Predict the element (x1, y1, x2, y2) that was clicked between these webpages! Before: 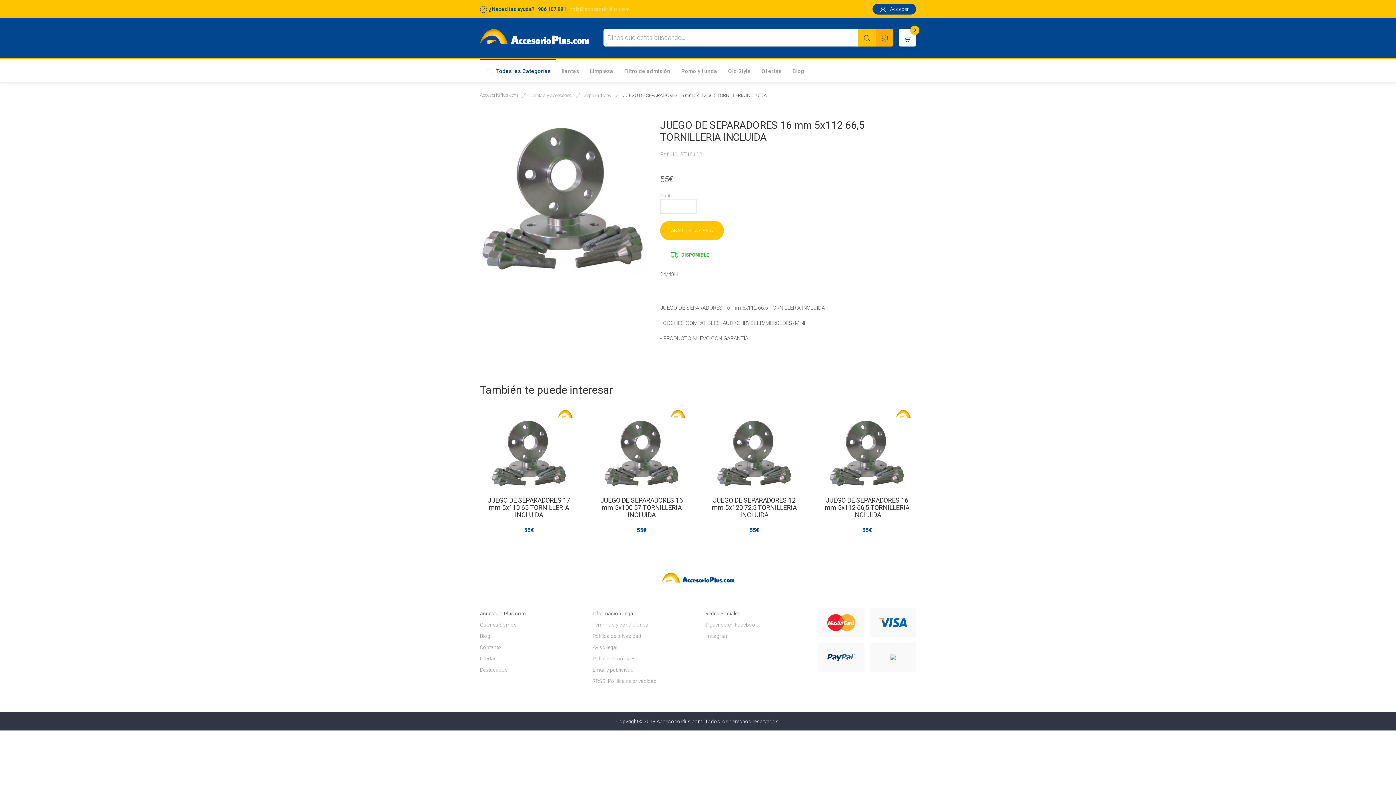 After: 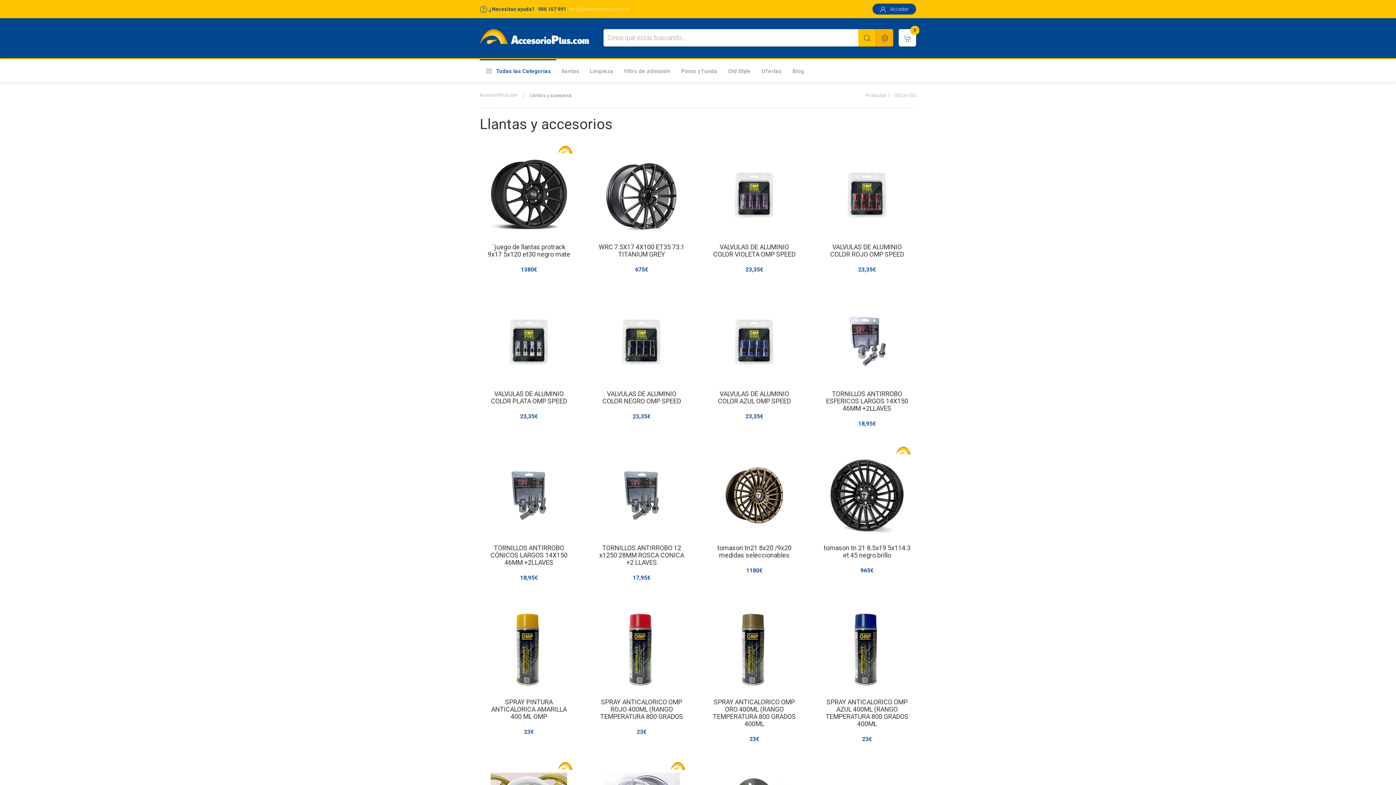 Action: label: Llantas y accesorios bbox: (529, 92, 572, 98)